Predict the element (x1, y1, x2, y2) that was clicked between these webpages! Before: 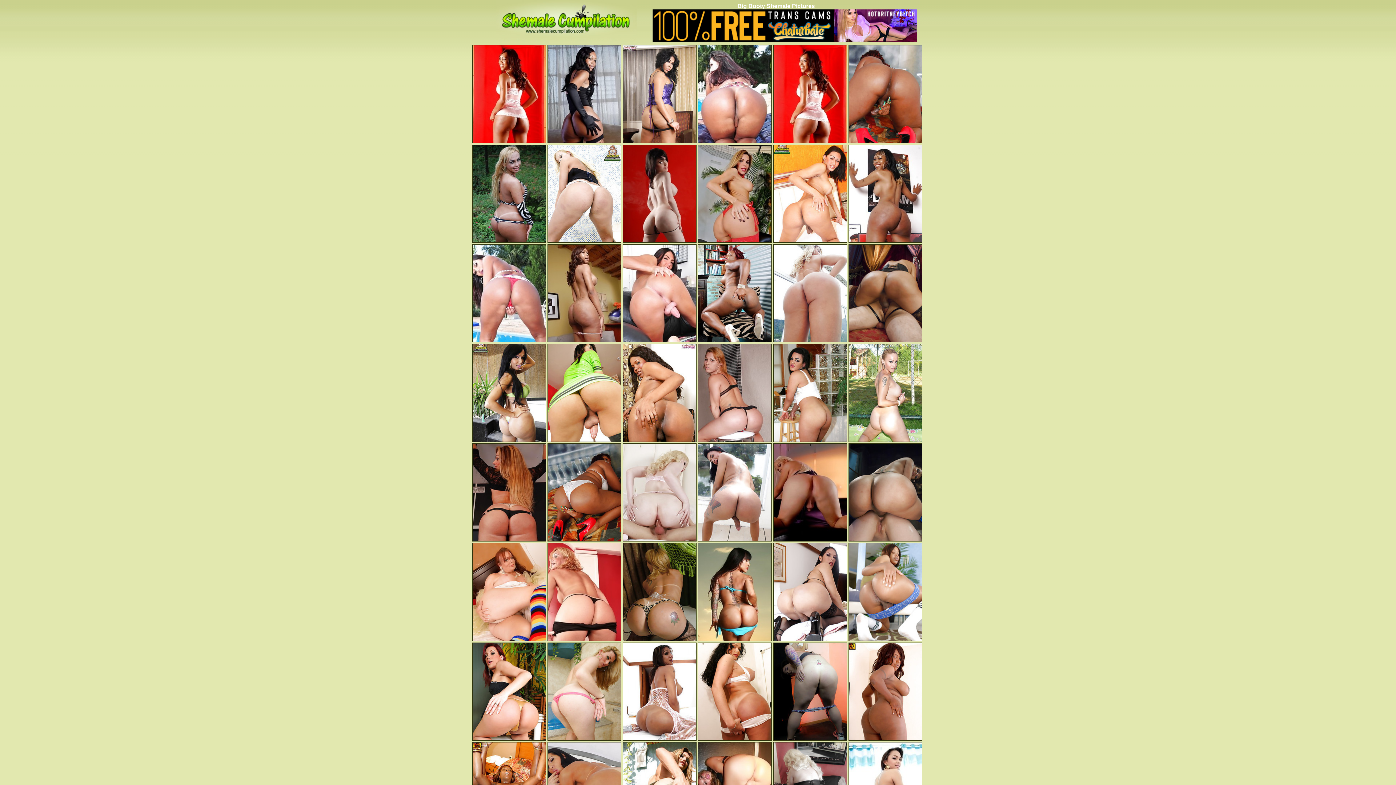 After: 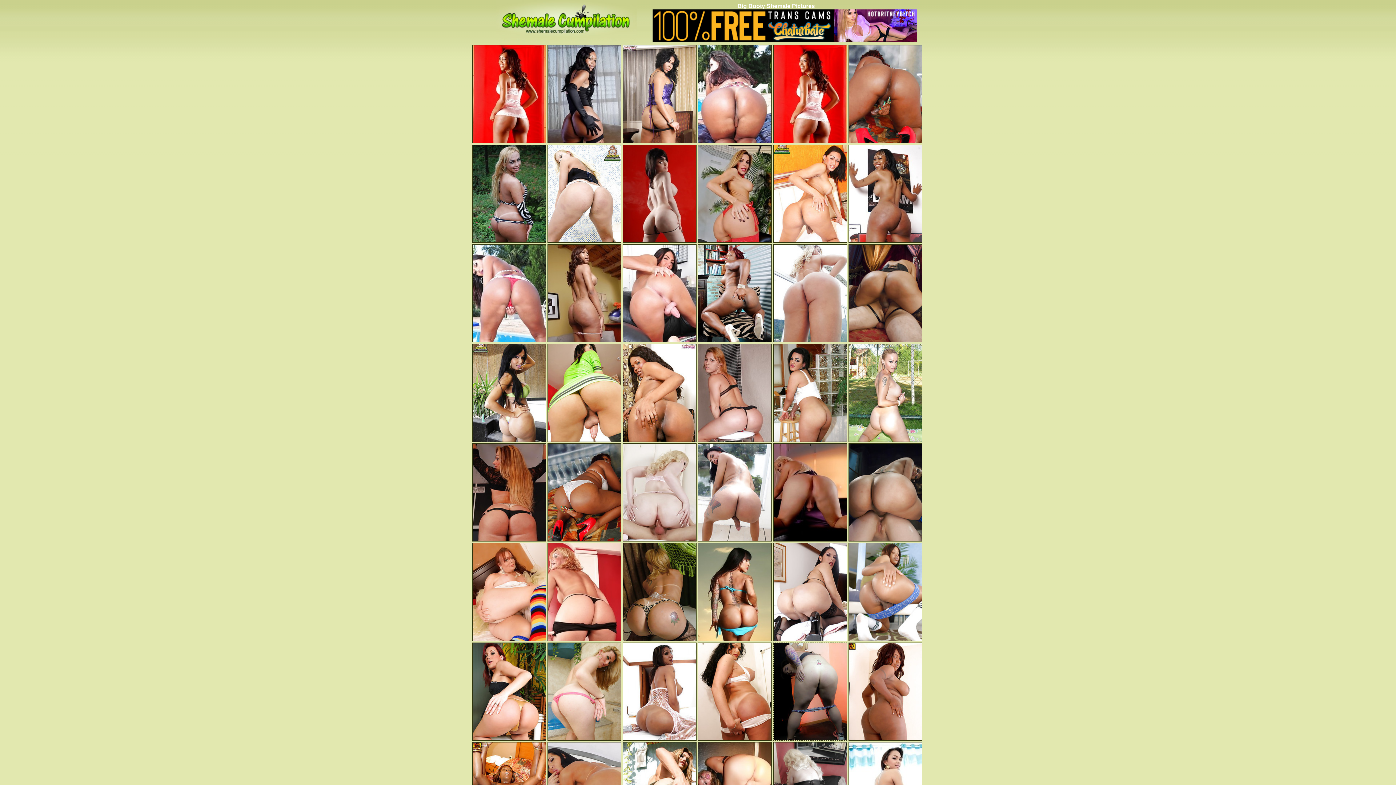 Action: bbox: (773, 737, 847, 742)